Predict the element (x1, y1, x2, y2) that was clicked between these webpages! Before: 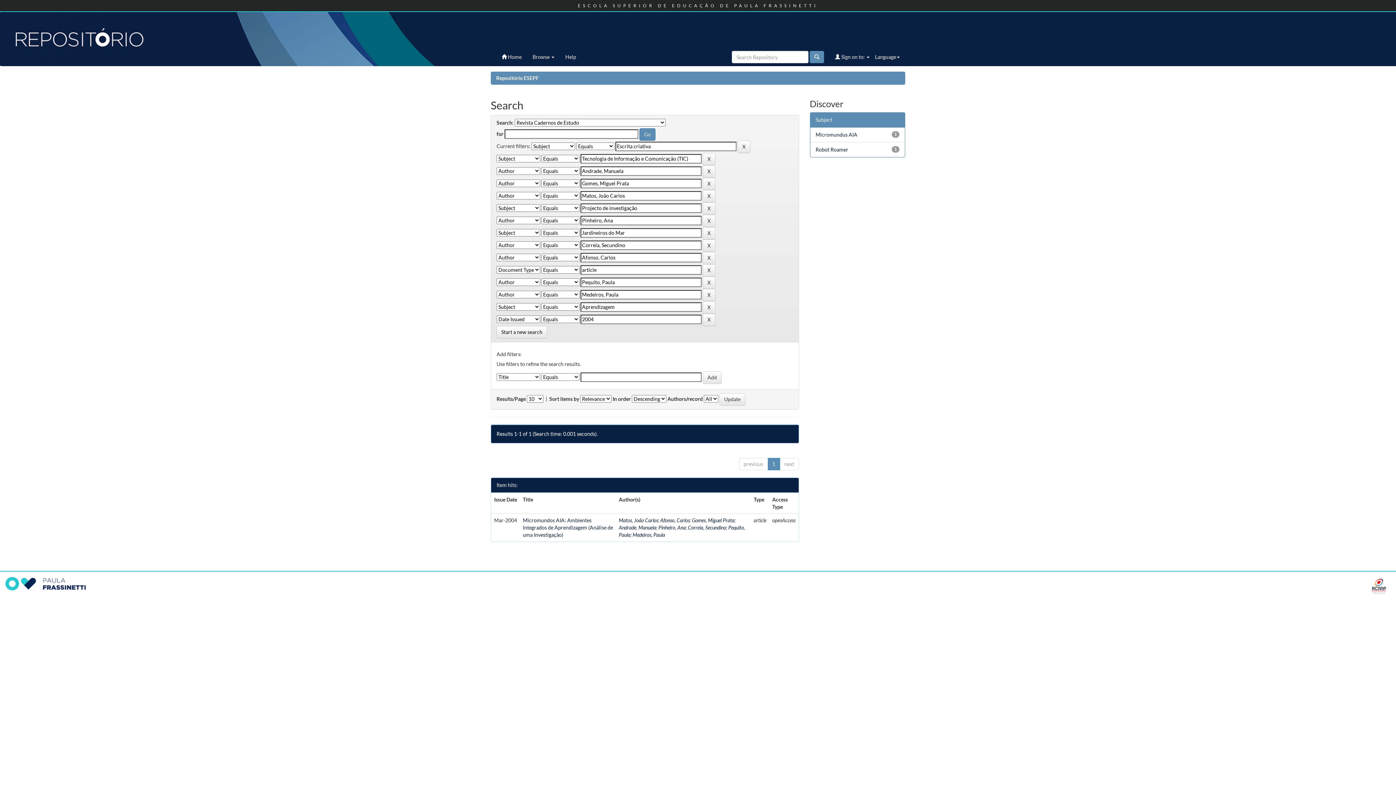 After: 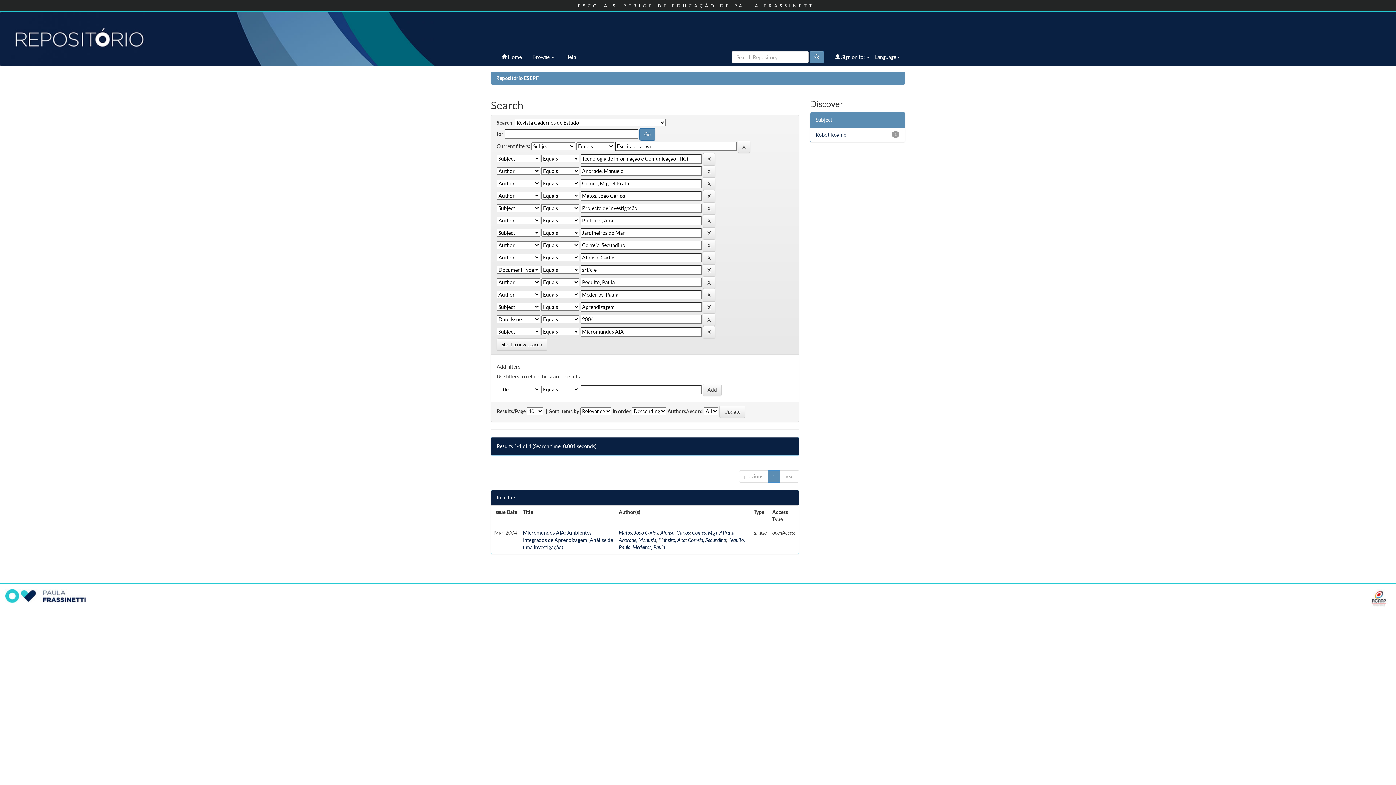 Action: bbox: (815, 131, 857, 137) label: Micromundus AIA